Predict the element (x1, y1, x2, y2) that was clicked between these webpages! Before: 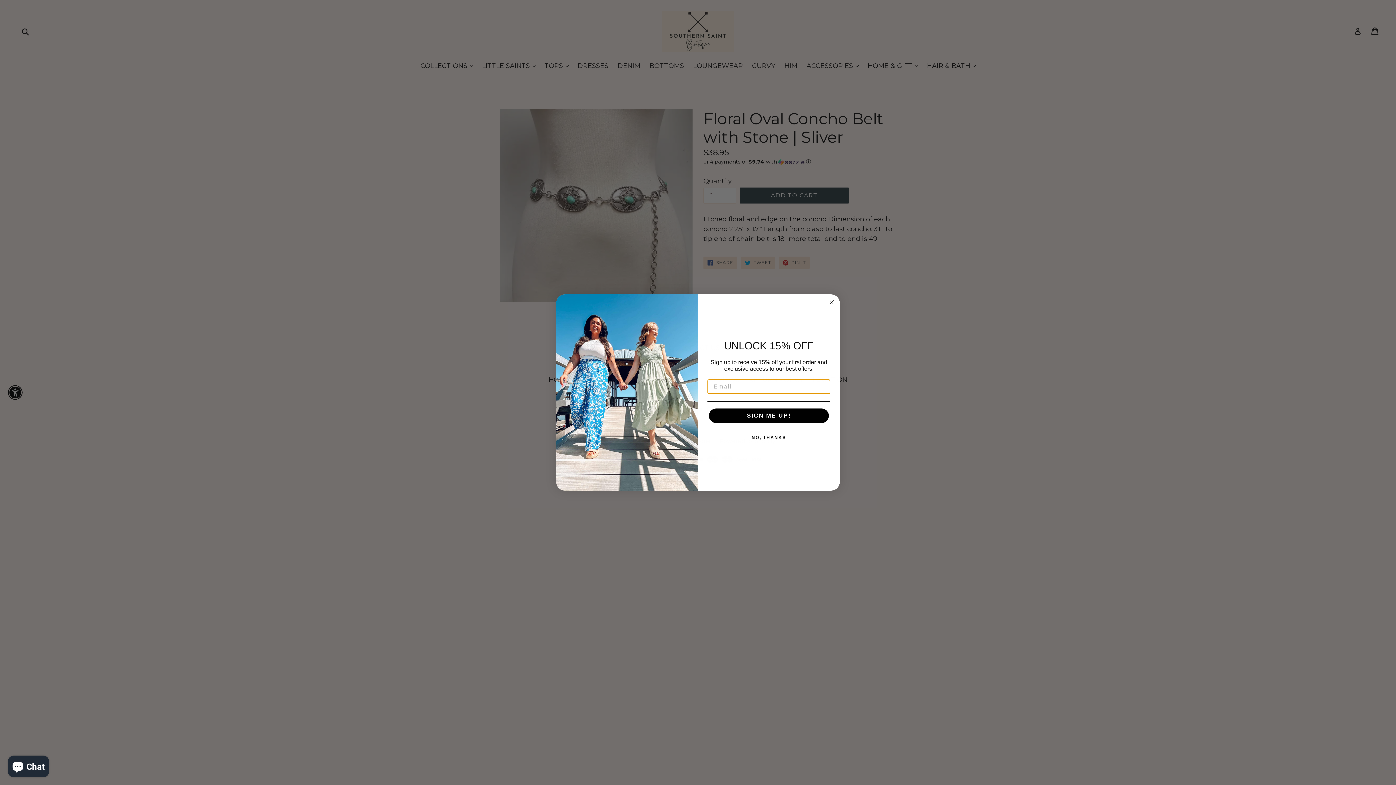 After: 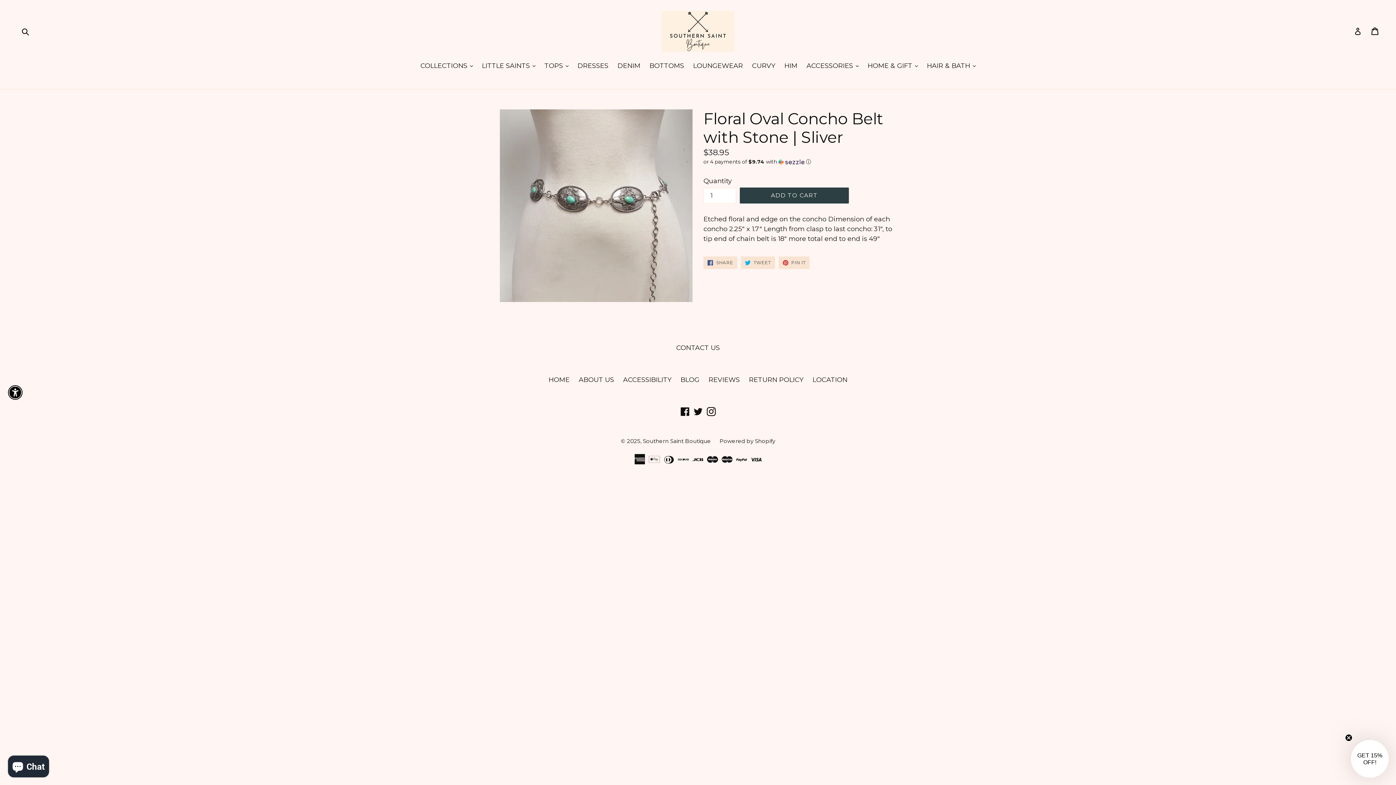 Action: bbox: (827, 298, 836, 306) label: Close dialog